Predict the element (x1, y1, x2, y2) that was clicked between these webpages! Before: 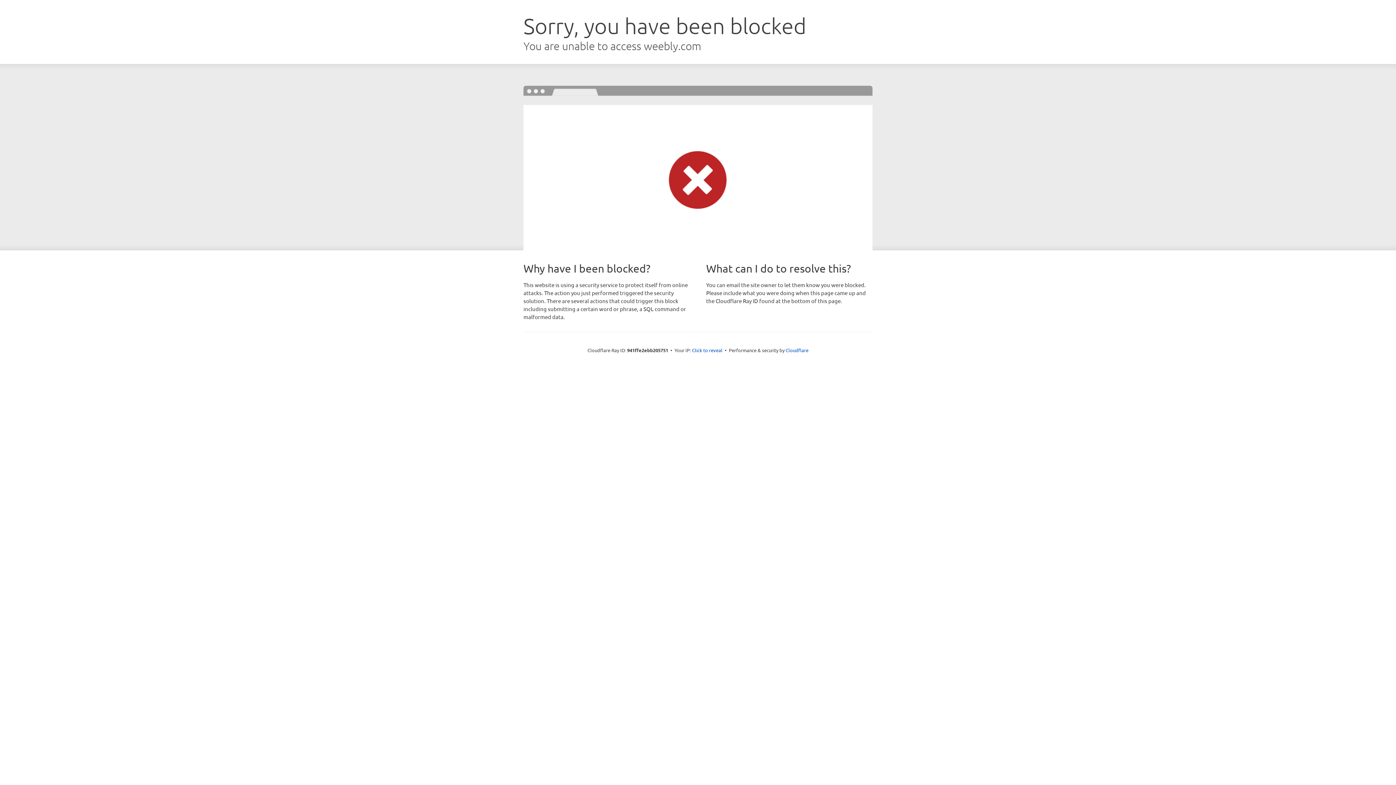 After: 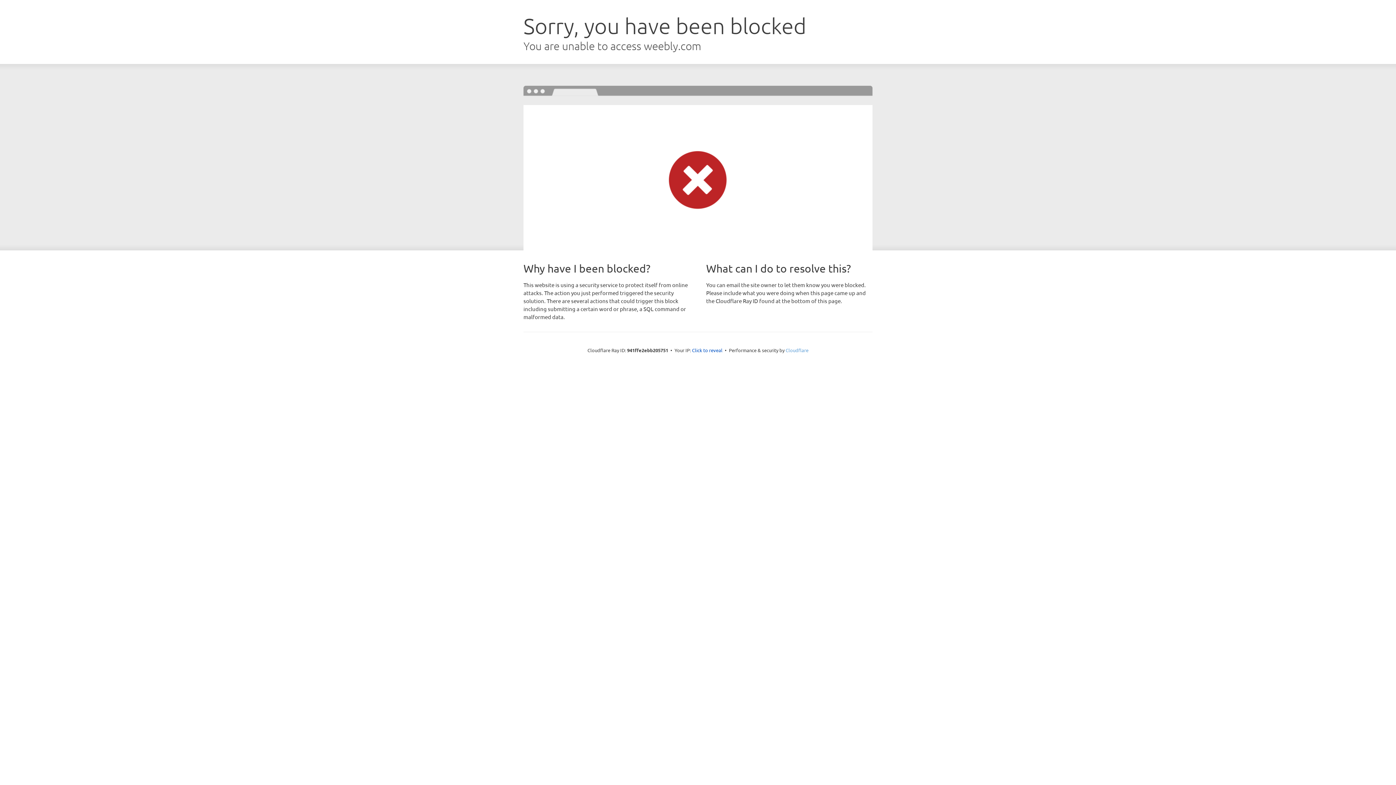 Action: label: Cloudflare bbox: (785, 347, 808, 353)